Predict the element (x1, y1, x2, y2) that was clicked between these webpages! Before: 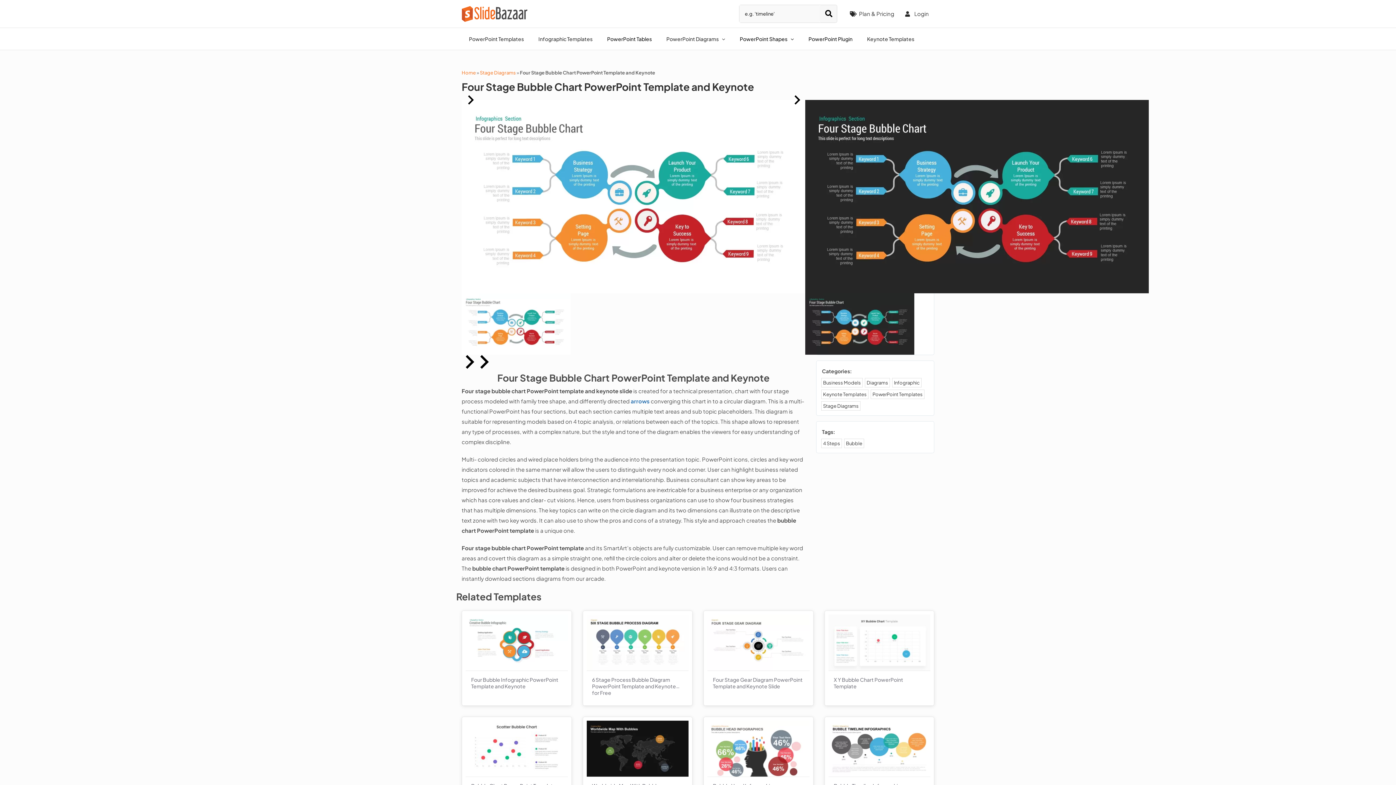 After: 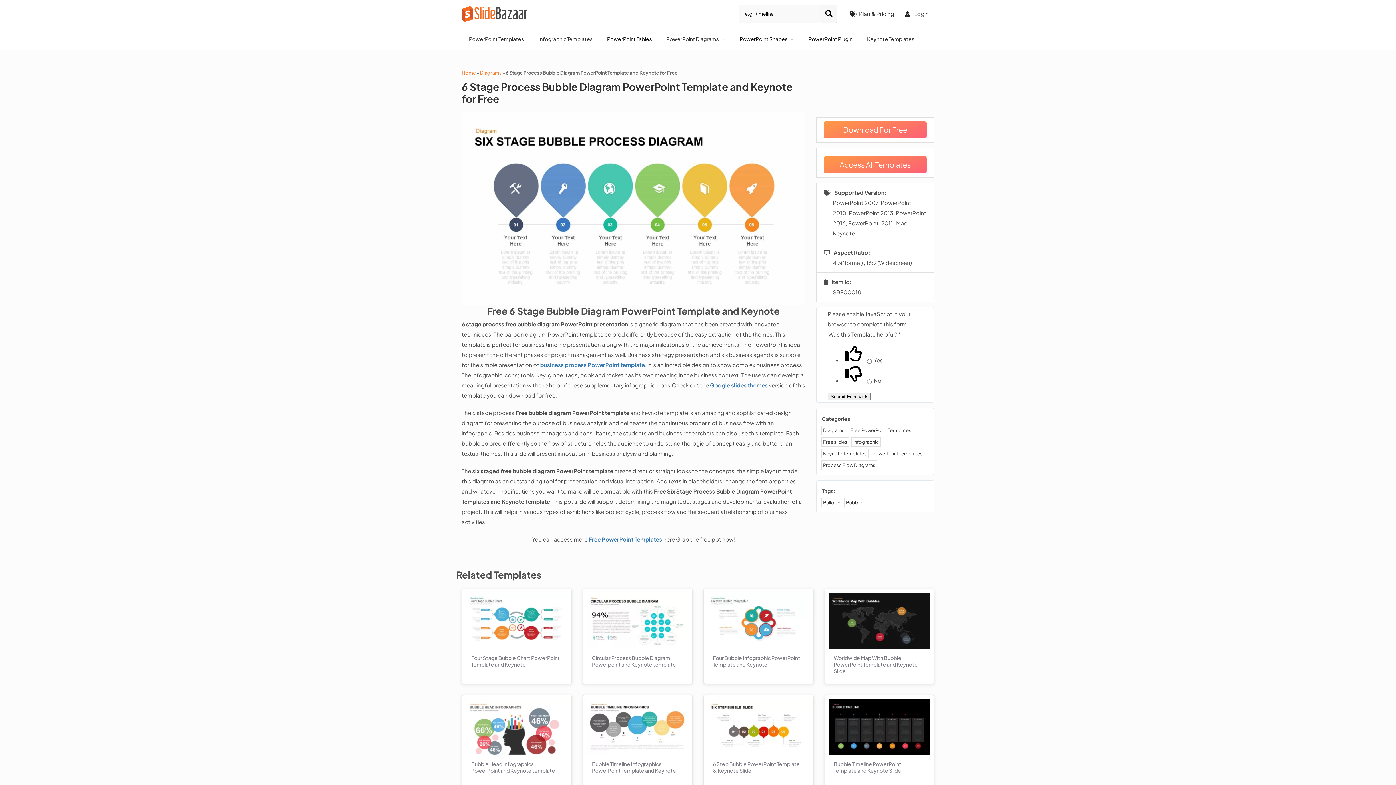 Action: bbox: (592, 676, 683, 689) label: 6 Stage Process Bubble Diagram PowerPoint Template and Keynote for Free